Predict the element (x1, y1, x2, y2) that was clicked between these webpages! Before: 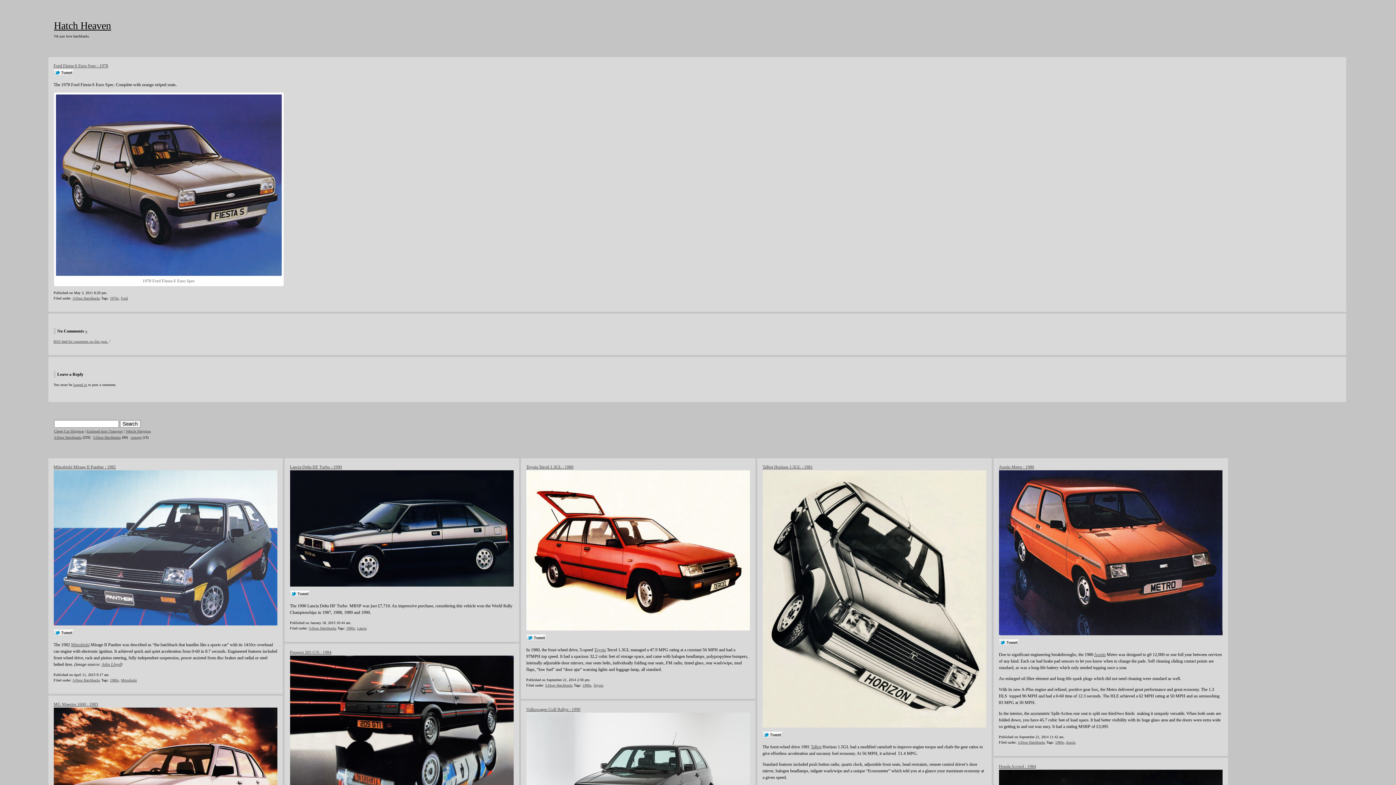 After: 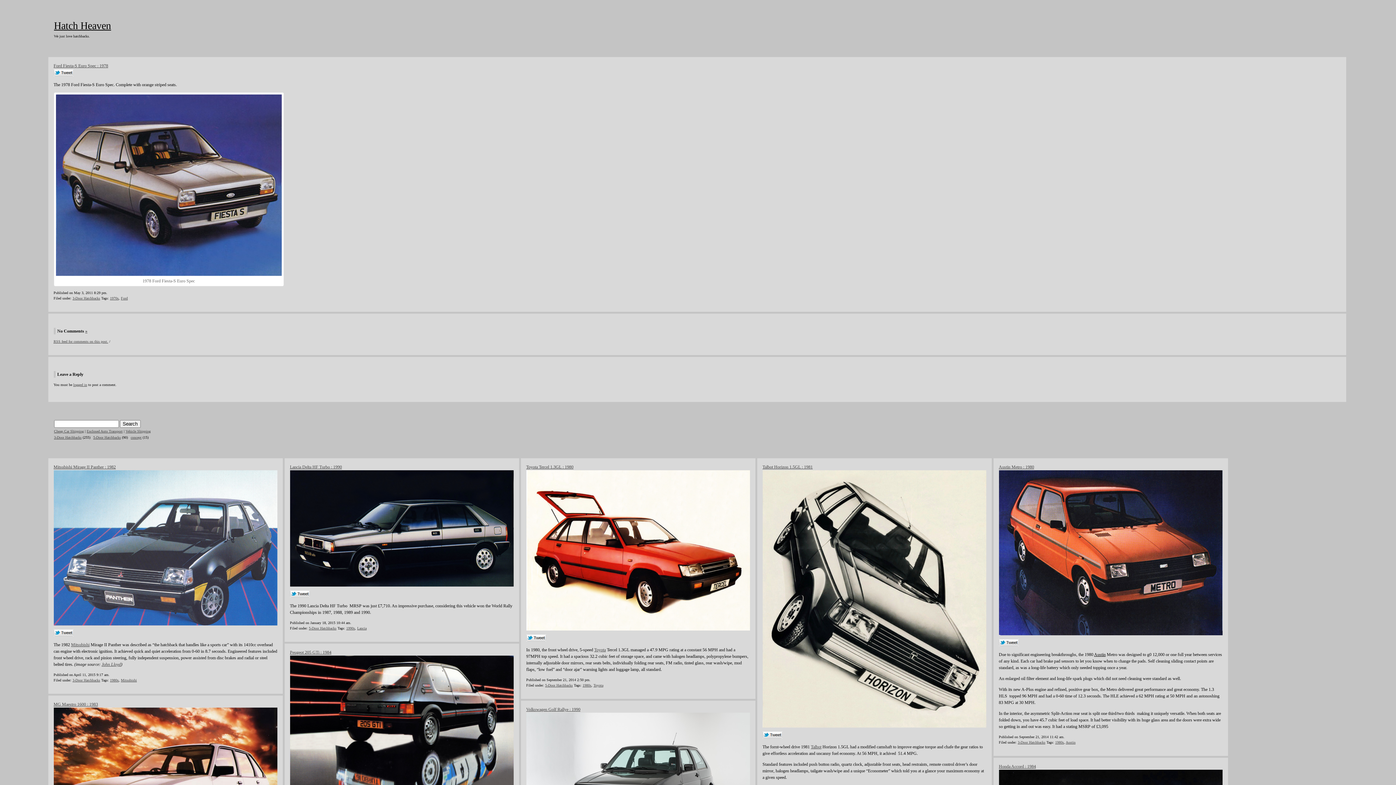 Action: bbox: (1094, 652, 1106, 657) label: Austin